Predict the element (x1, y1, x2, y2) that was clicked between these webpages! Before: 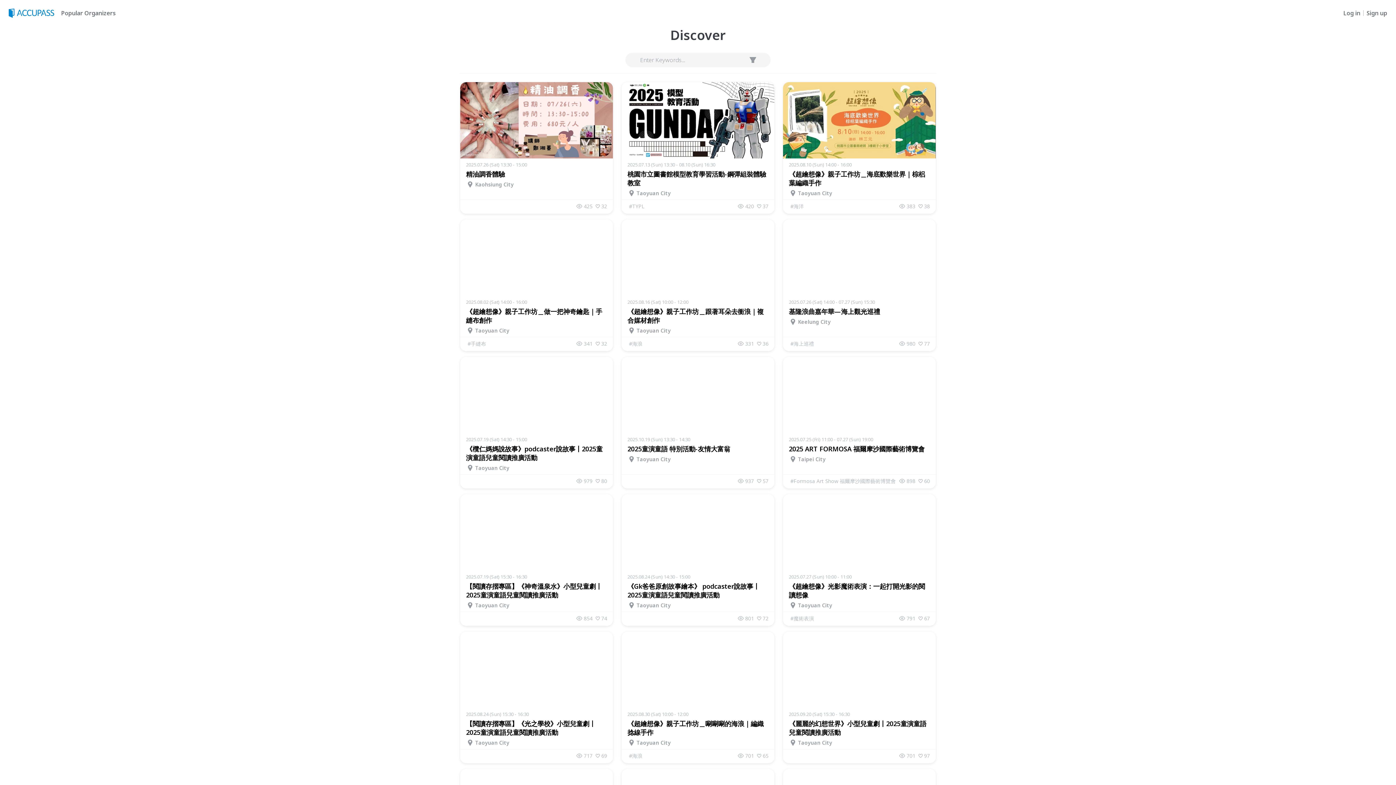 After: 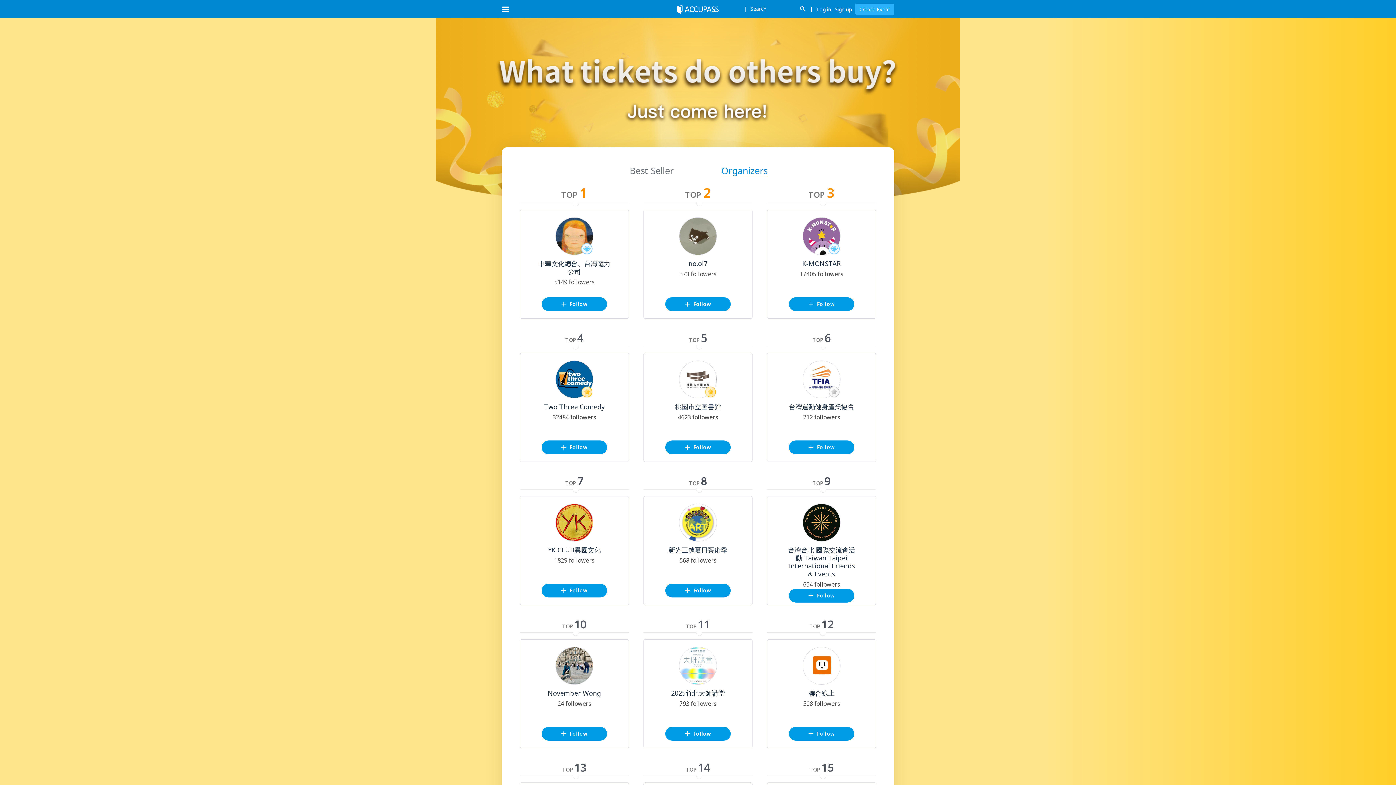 Action: bbox: (58, 9, 114, 16) label: Popular Organizers